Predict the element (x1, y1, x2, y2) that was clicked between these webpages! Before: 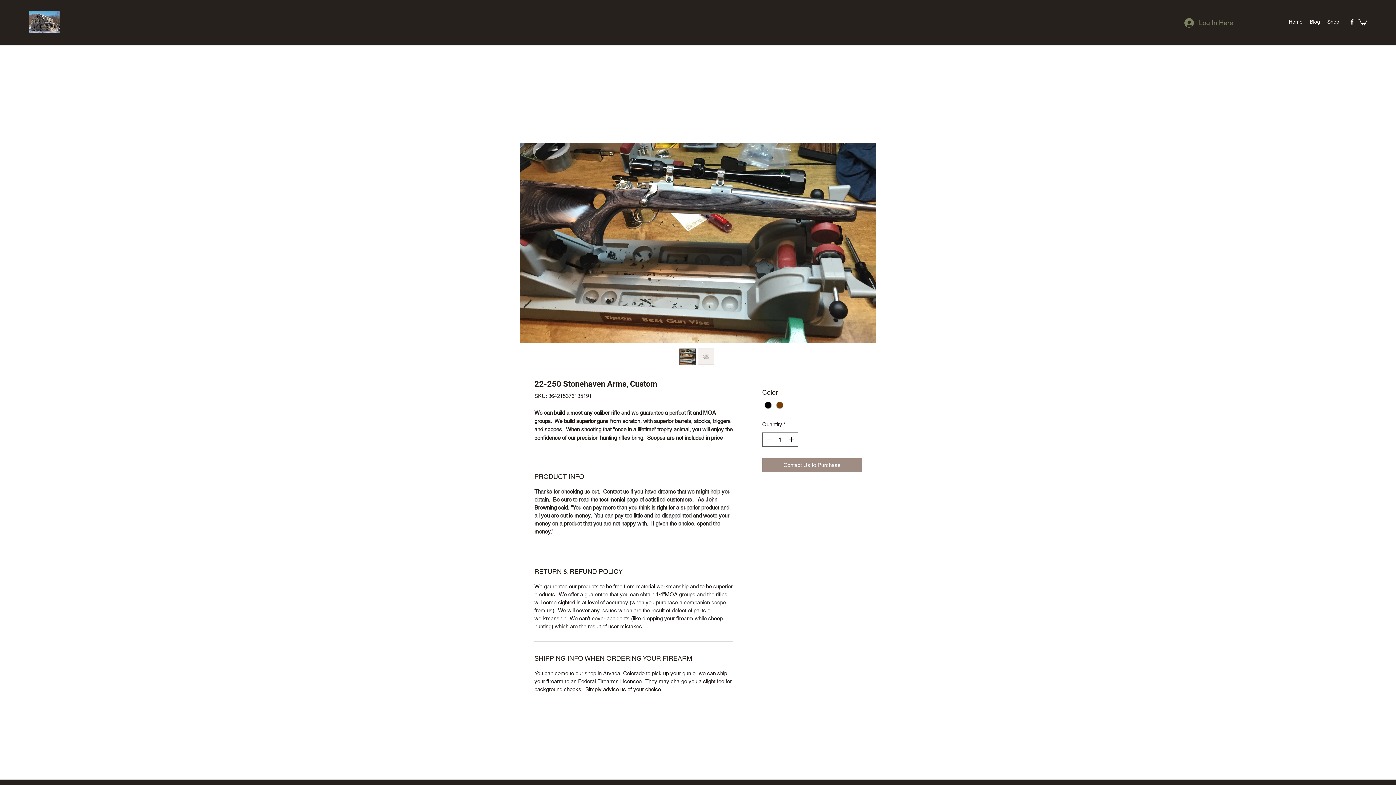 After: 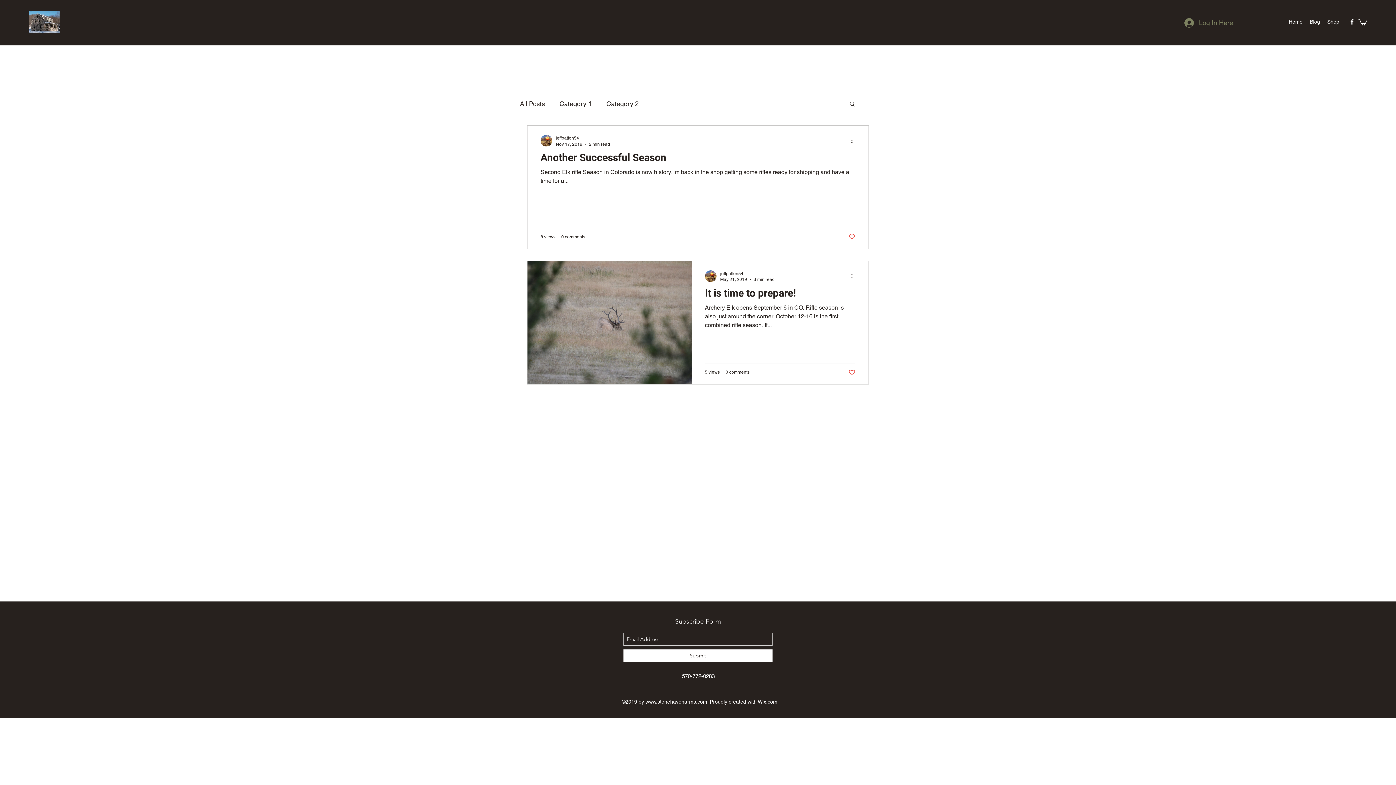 Action: label: Blog bbox: (1306, 16, 1324, 27)